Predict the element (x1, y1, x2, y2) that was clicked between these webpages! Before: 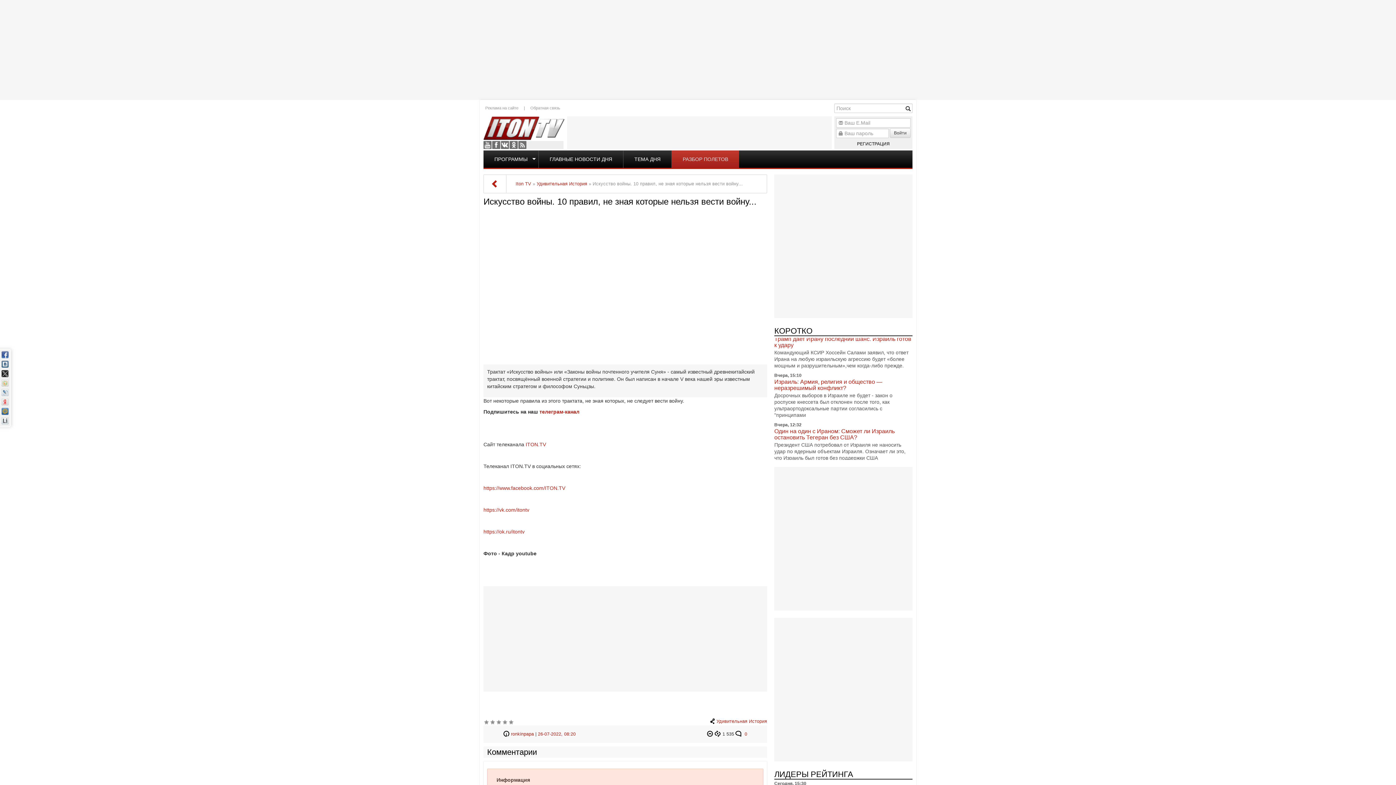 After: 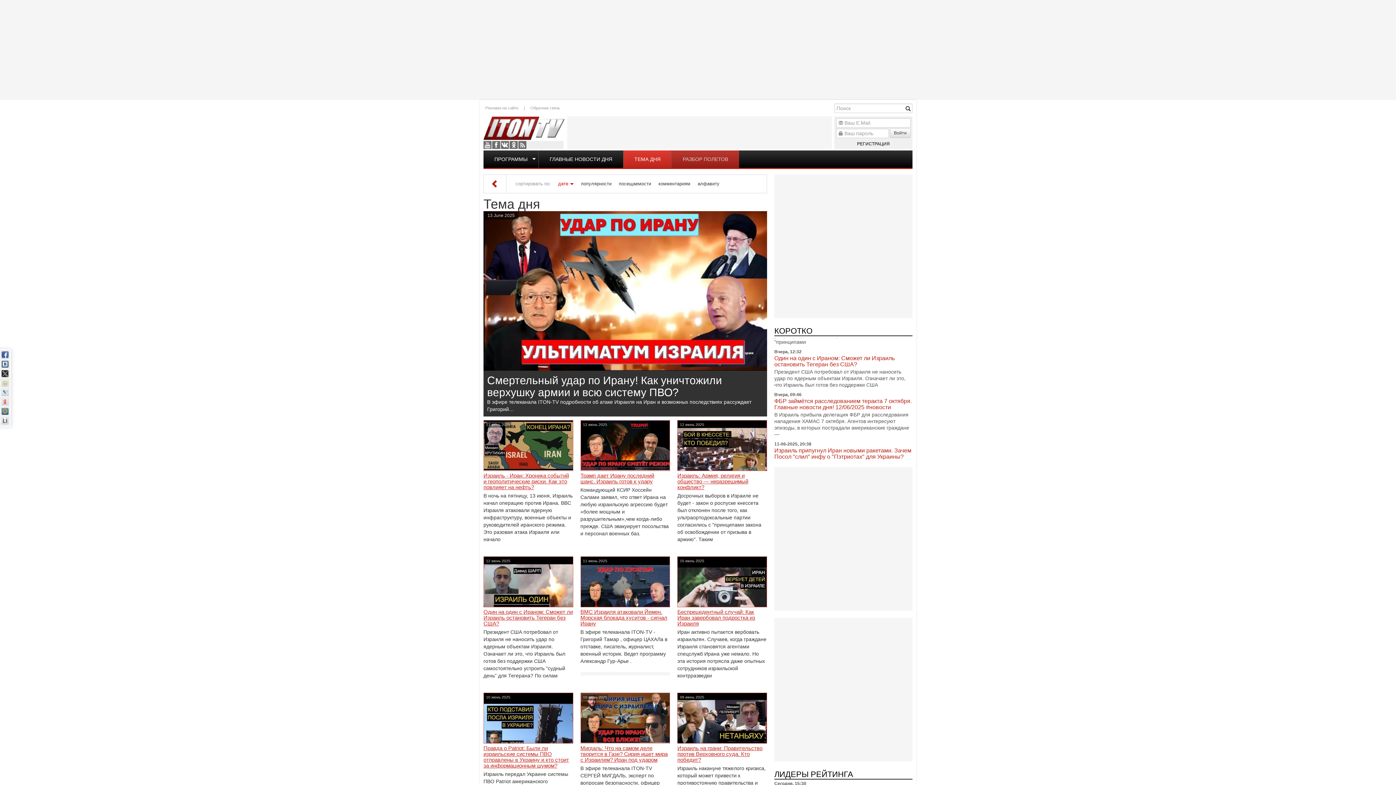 Action: label: ТЕМА ДНЯ bbox: (623, 150, 671, 168)